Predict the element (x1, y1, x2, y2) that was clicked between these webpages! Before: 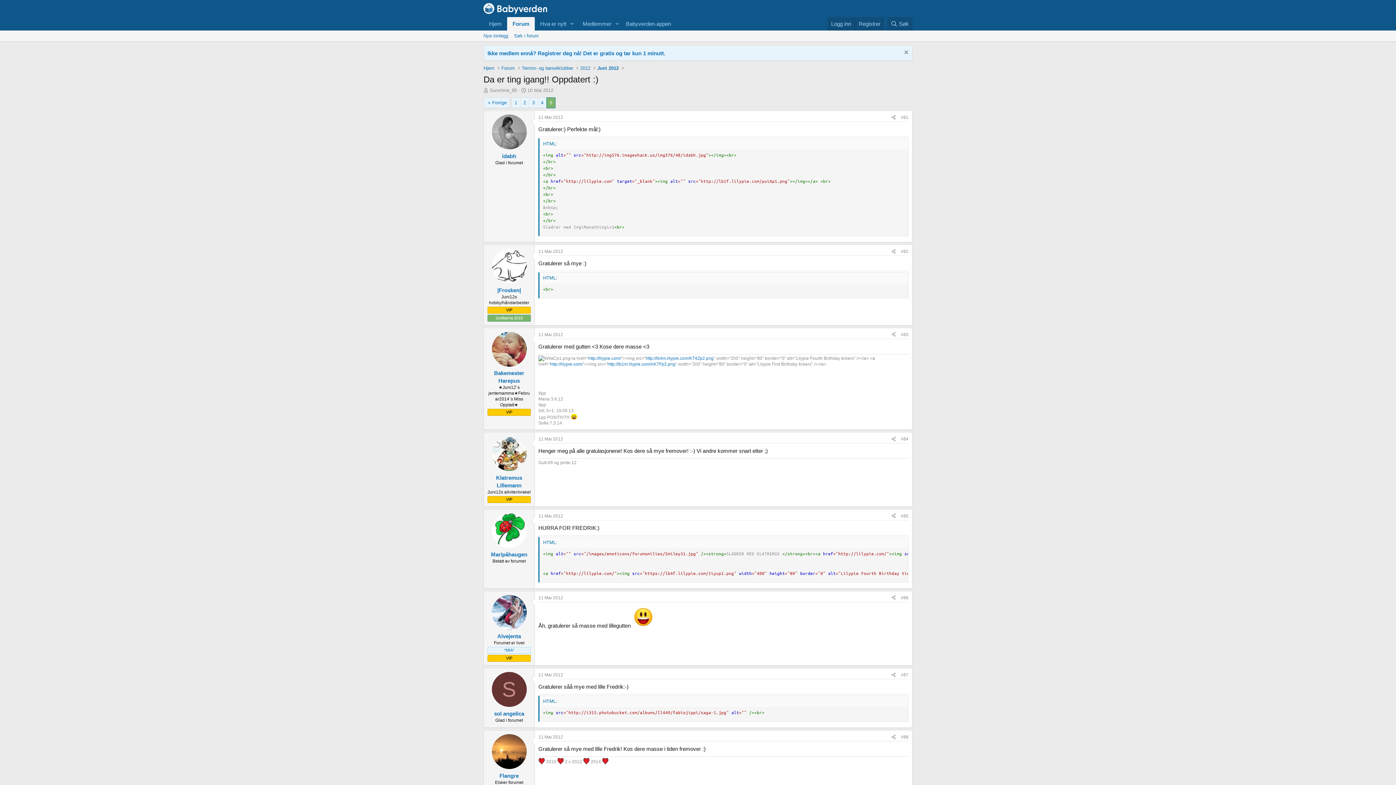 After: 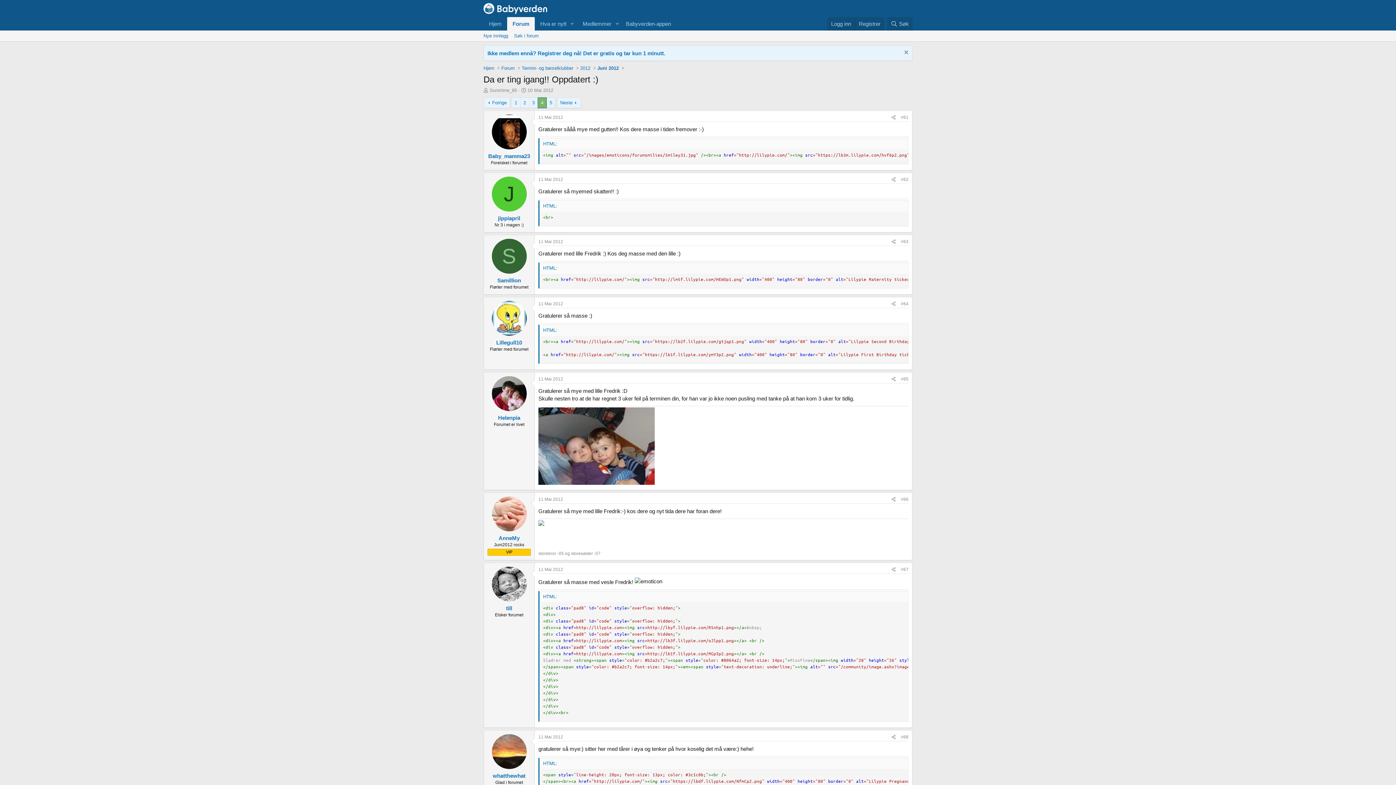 Action: bbox: (538, 97, 546, 108) label: 4